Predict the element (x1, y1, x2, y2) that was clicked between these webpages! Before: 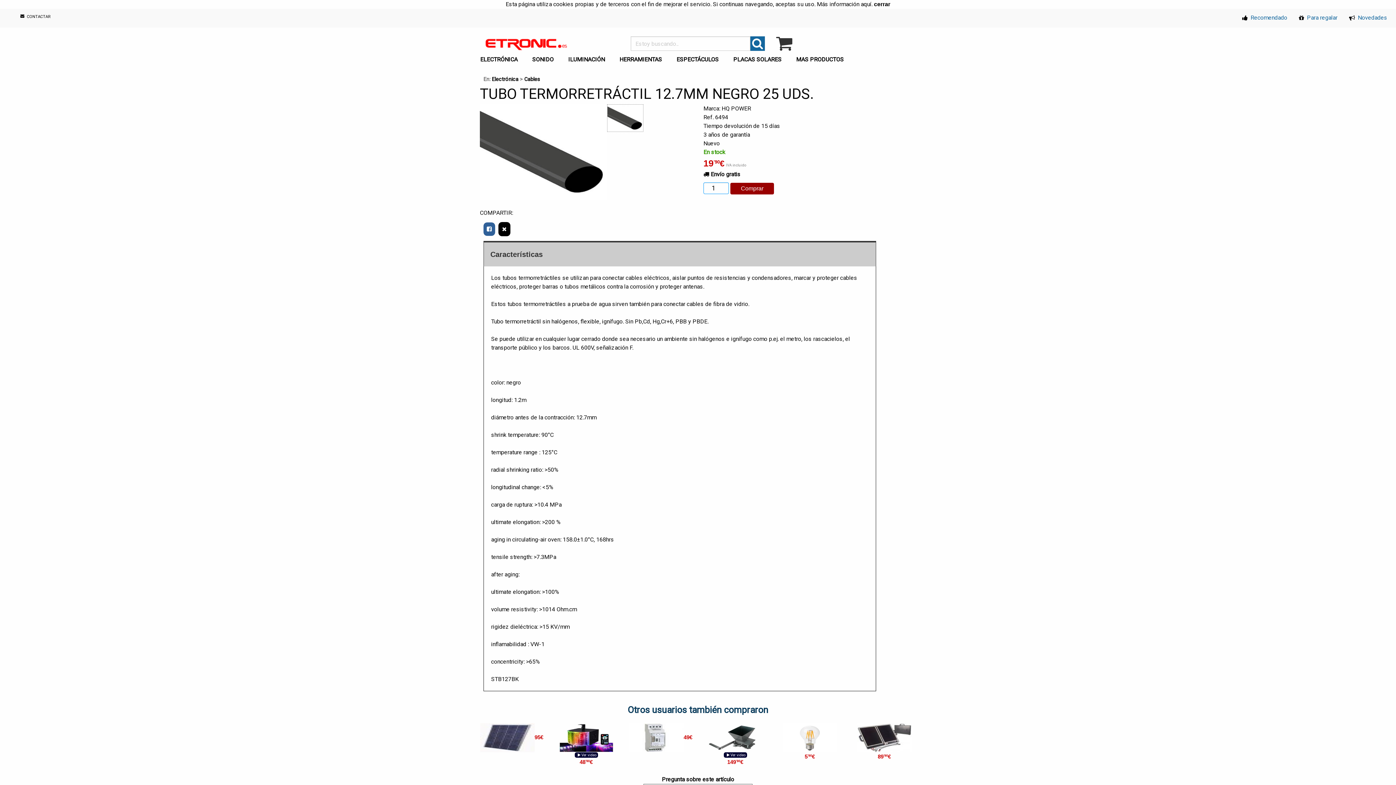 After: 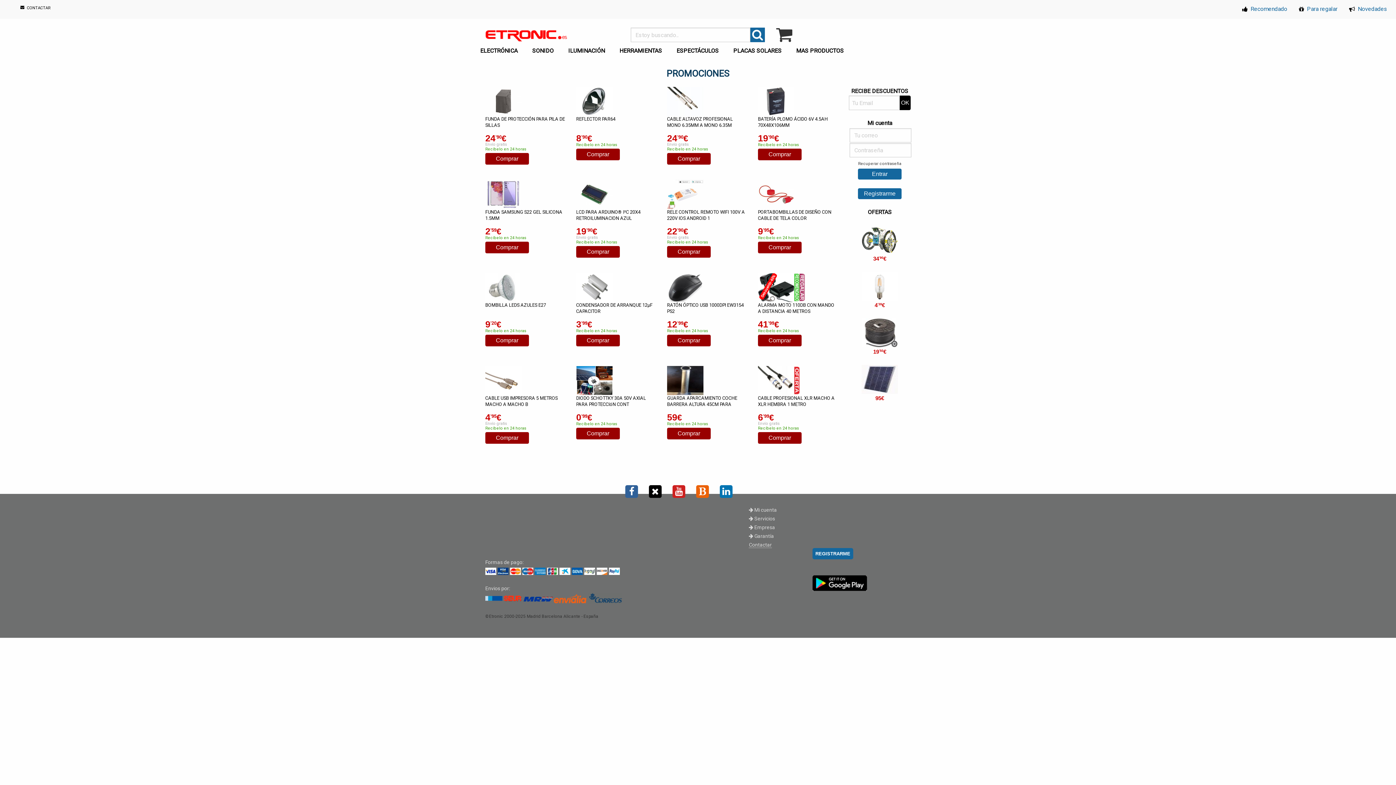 Action: bbox: (485, 39, 567, 46)